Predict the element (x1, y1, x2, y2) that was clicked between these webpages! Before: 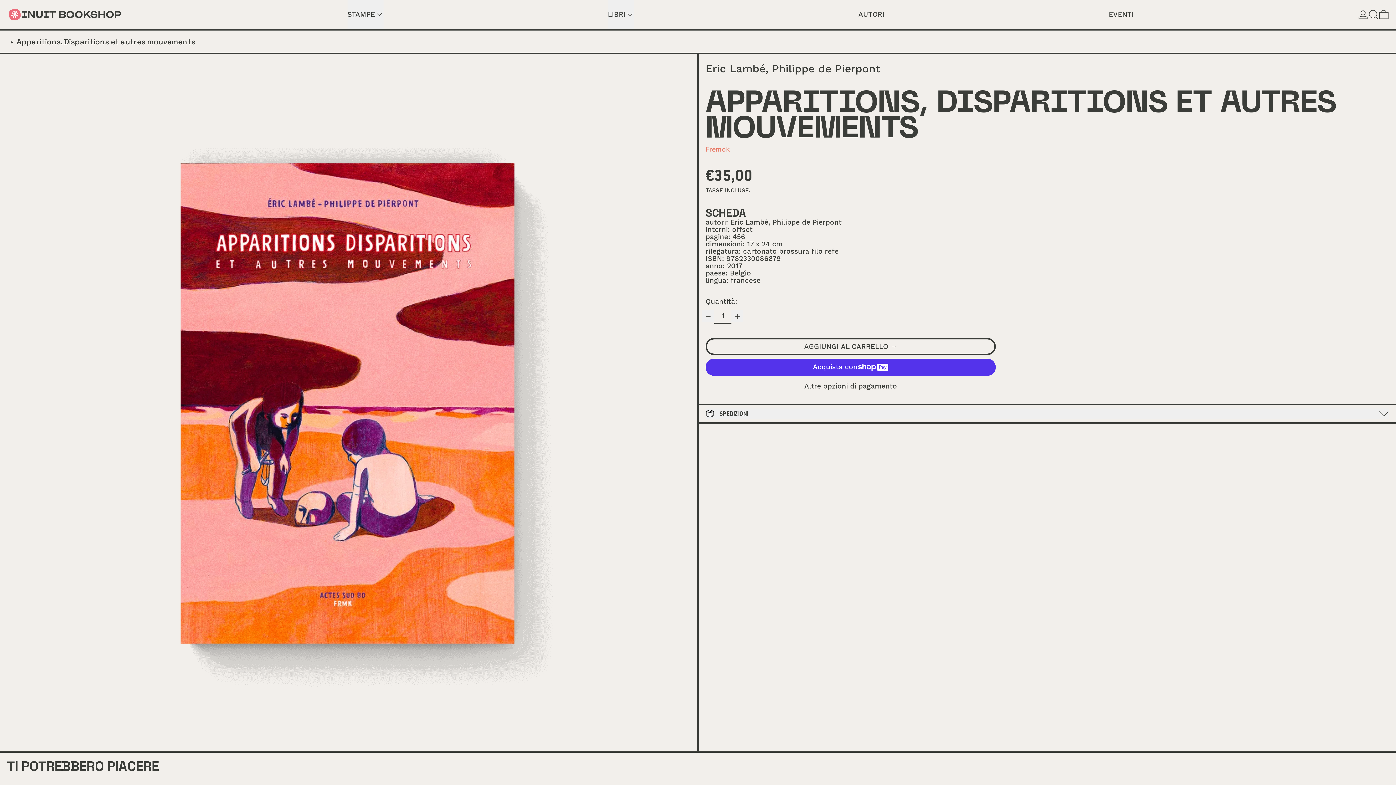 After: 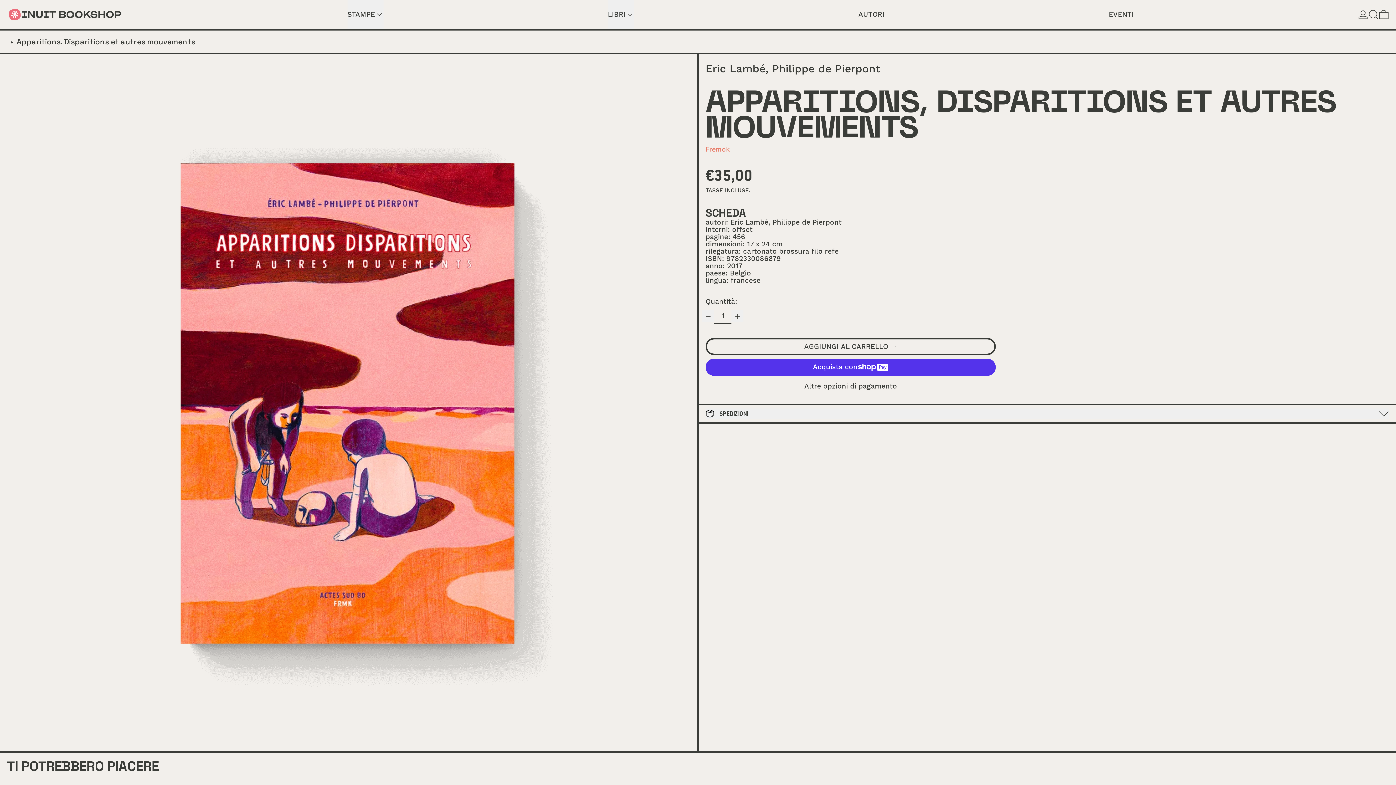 Action: label: '{ 'general.accessibility.decrement_one' | t }} bbox: (702, 310, 714, 322)